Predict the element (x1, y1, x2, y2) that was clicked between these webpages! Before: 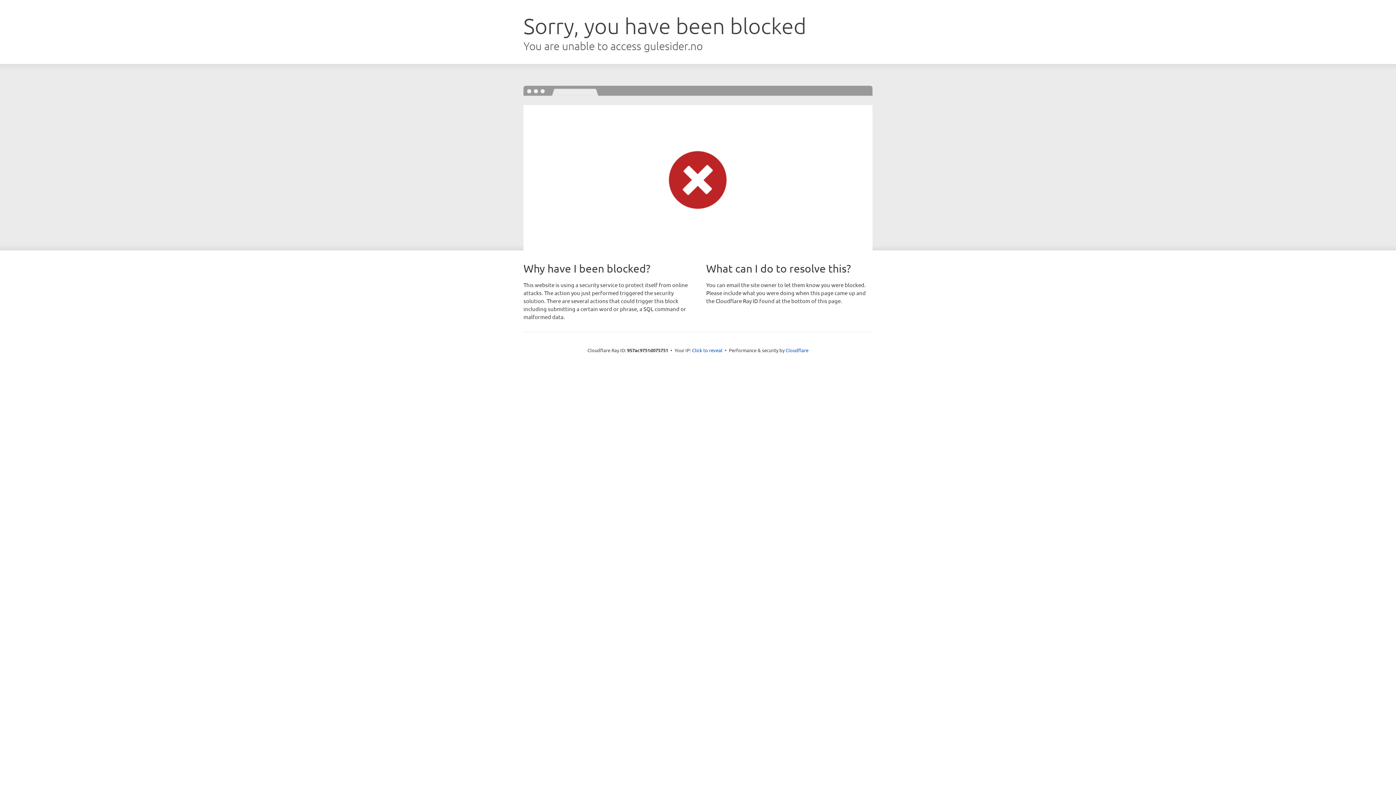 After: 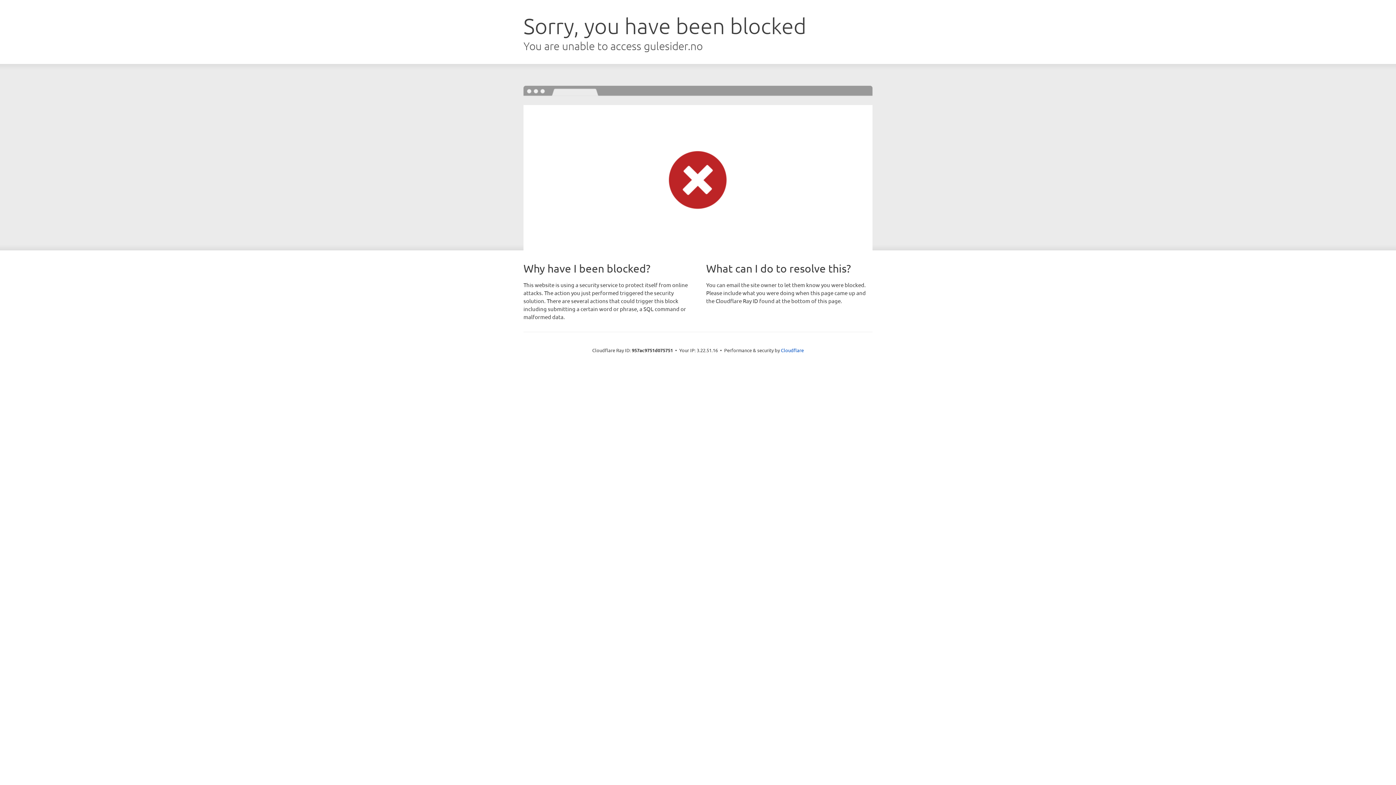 Action: label: Click to reveal bbox: (692, 346, 722, 353)